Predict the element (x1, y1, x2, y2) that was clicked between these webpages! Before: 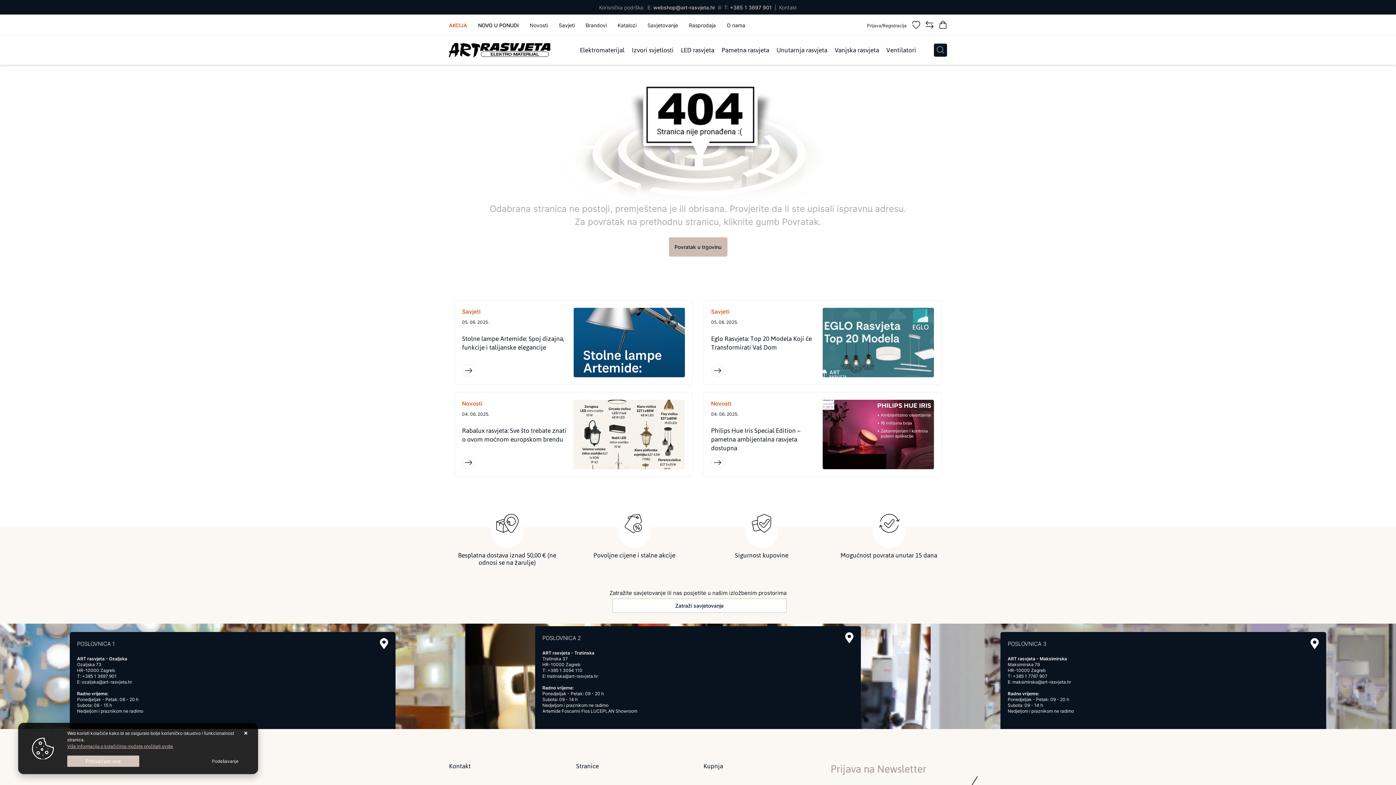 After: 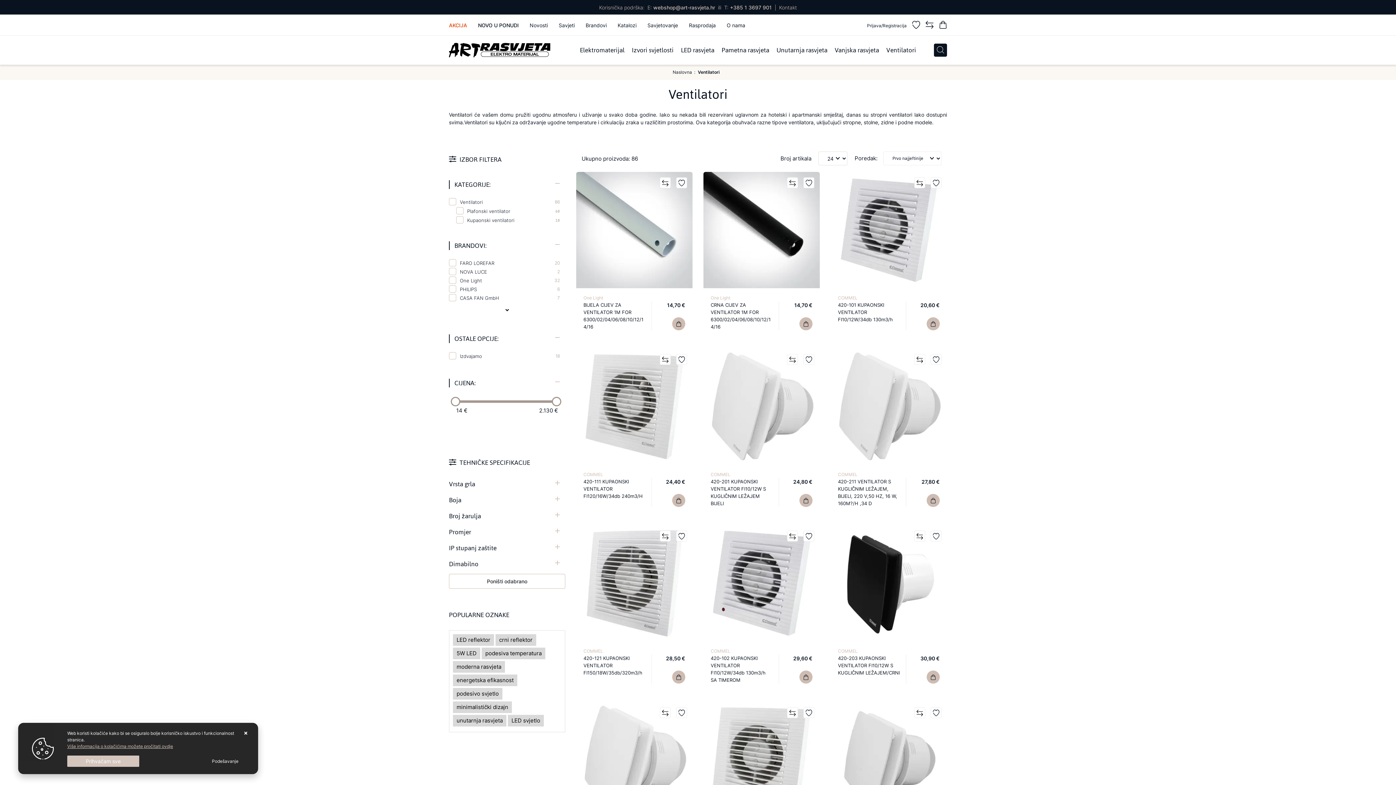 Action: label: Ventilatori bbox: (886, 46, 916, 53)